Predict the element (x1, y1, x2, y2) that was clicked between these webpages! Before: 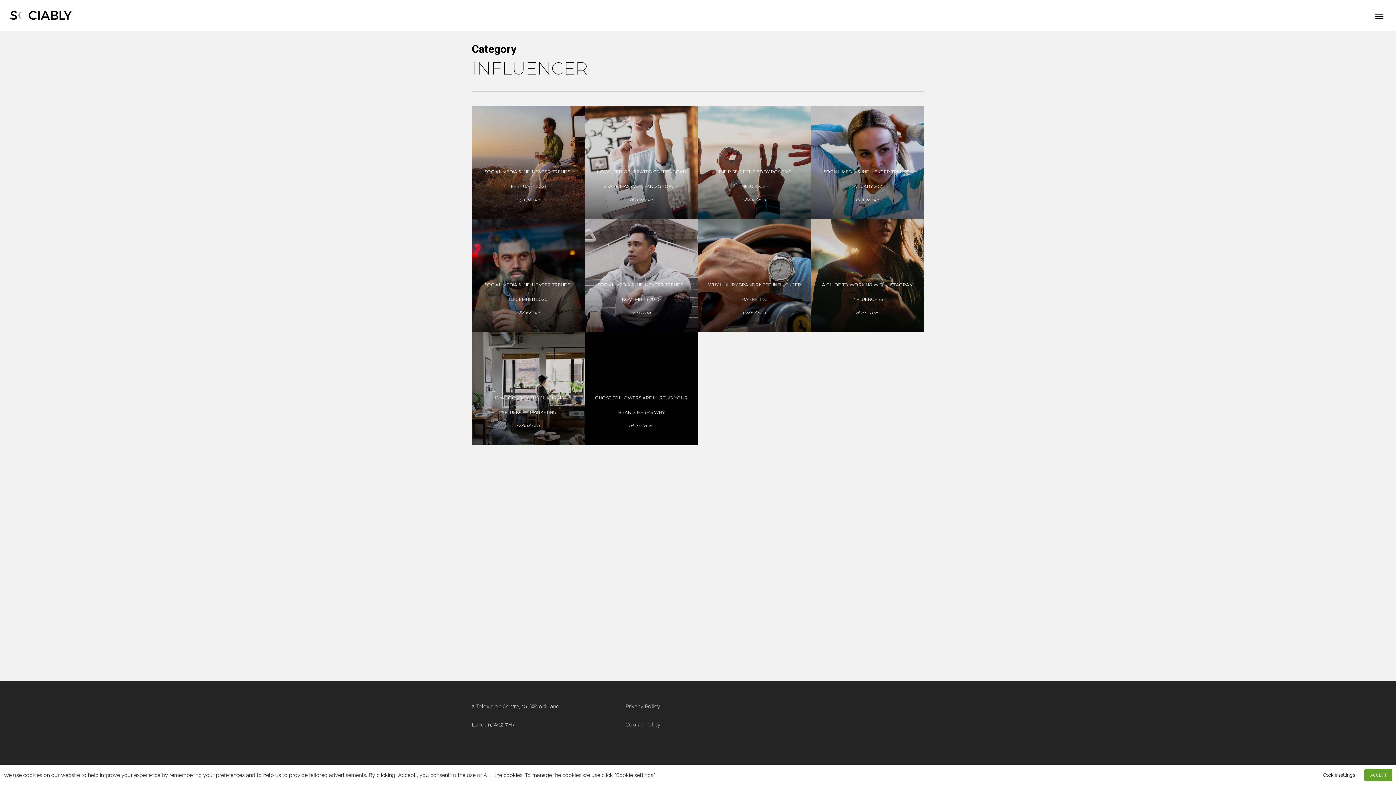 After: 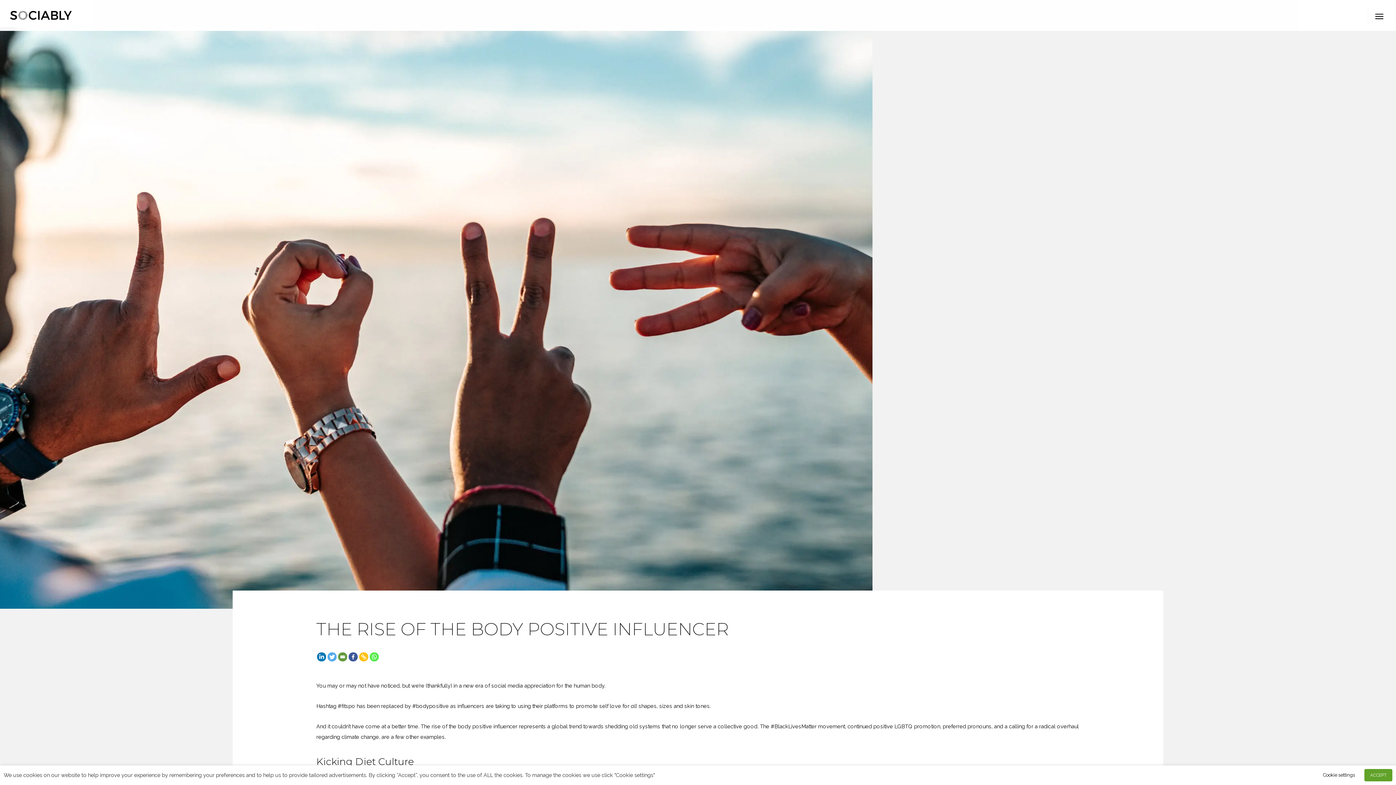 Action: bbox: (705, 185, 804, 212) label: THE RISE OF THE BODY POSITIVE INFLUENCER